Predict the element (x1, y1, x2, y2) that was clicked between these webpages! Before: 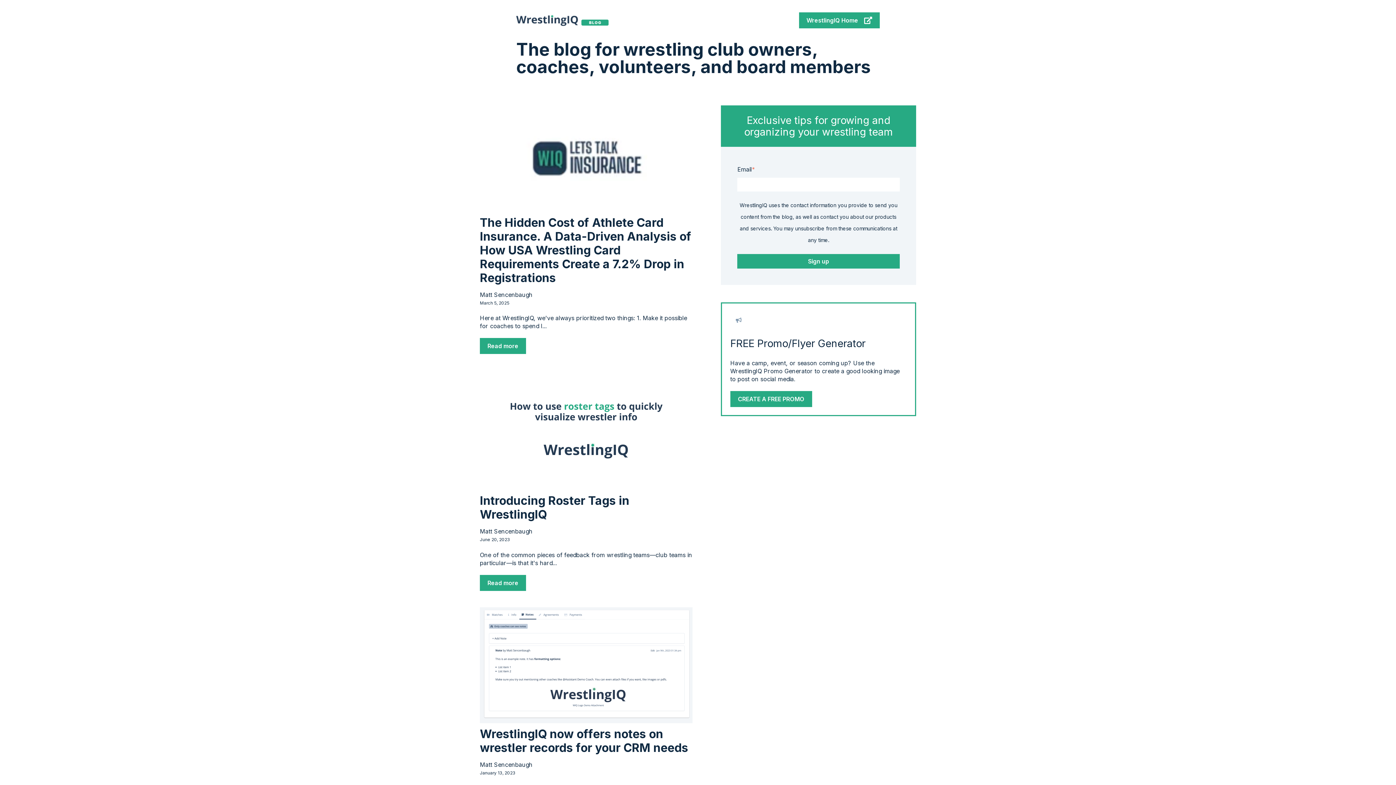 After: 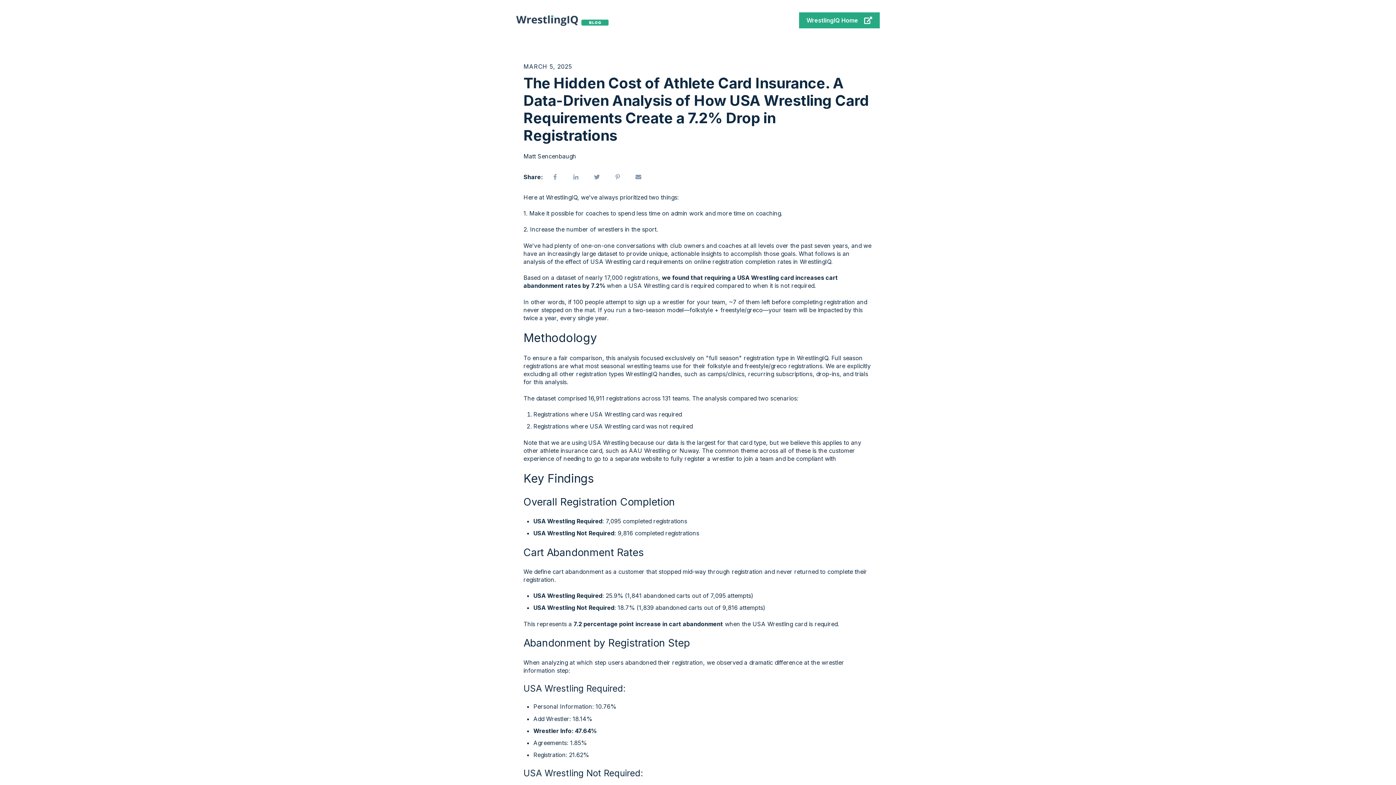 Action: bbox: (480, 105, 692, 211) label: Featured image: Insurance talk for wrestling clubs - Read full post: The Hidden Cost of Athlete Card Insurance. A Data-Driven Analysis of How USA Wrestling Card Requirements Create a 7.2% Drop in Registrations